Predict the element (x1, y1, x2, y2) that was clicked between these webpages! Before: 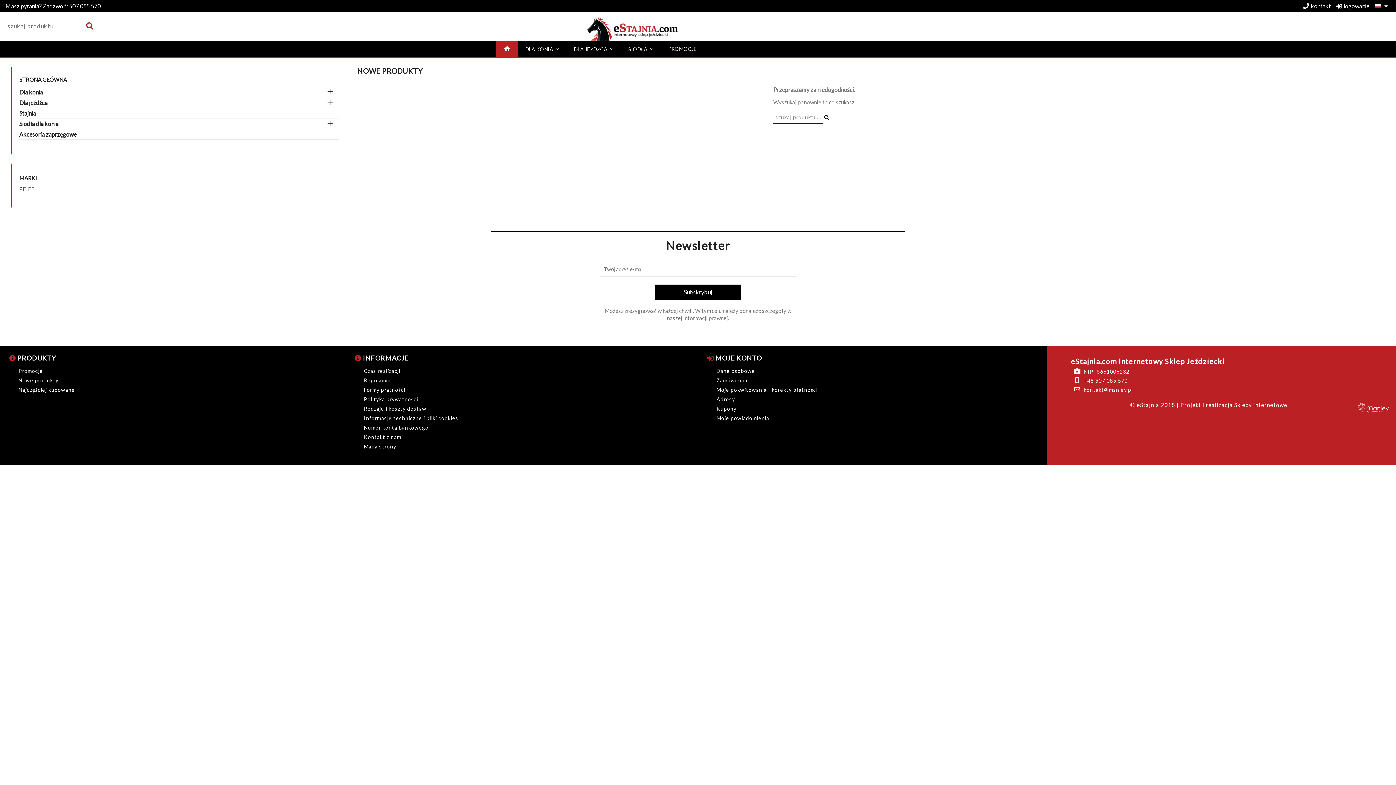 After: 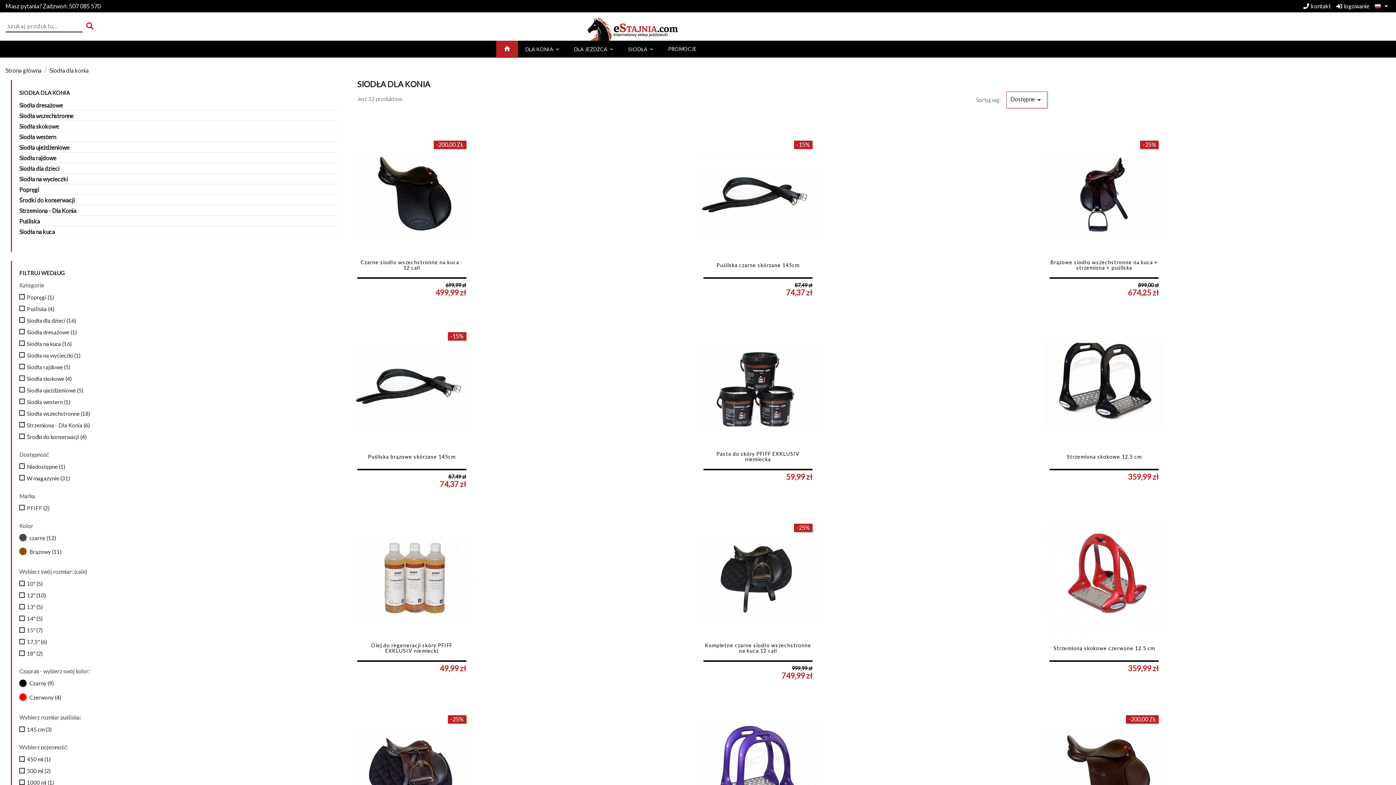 Action: bbox: (621, 40, 661, 56) label: SIODŁA 